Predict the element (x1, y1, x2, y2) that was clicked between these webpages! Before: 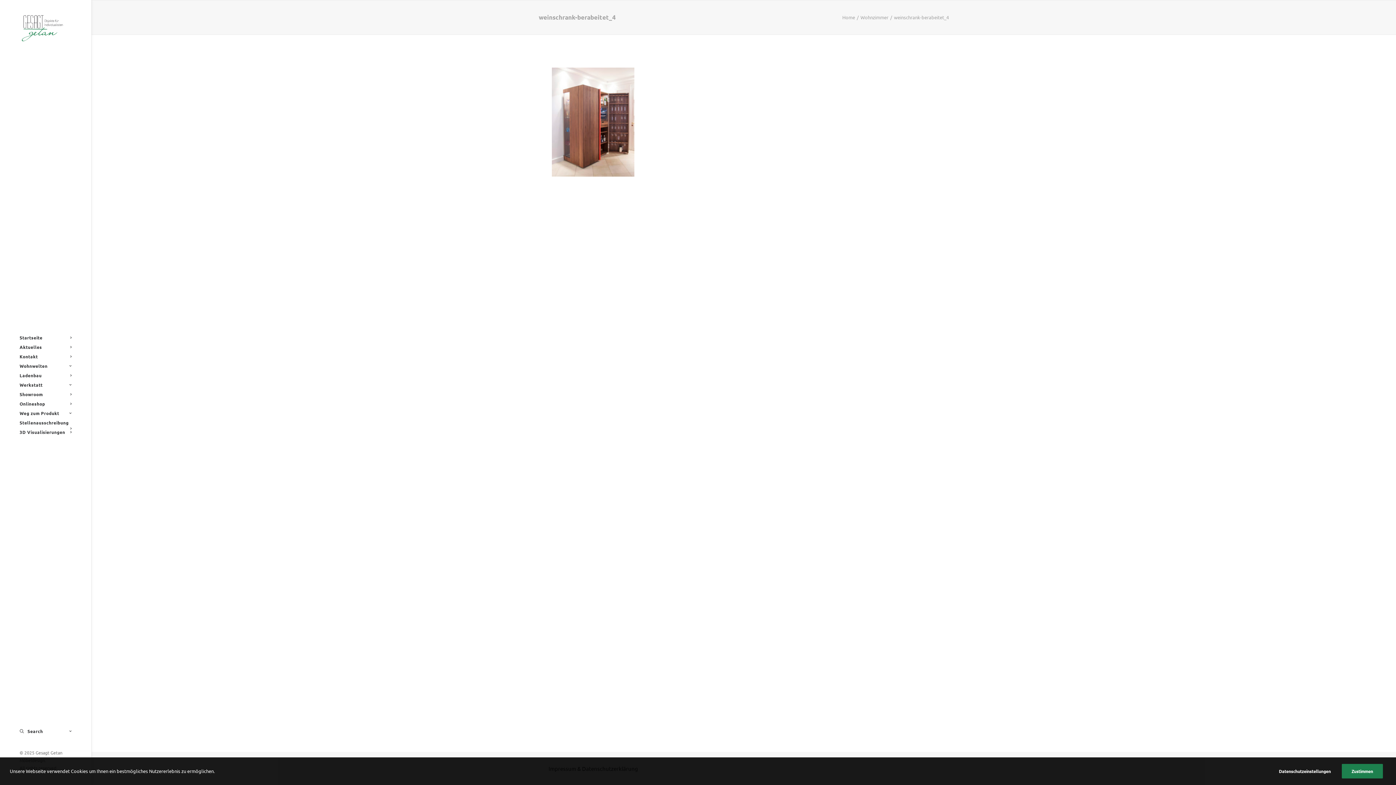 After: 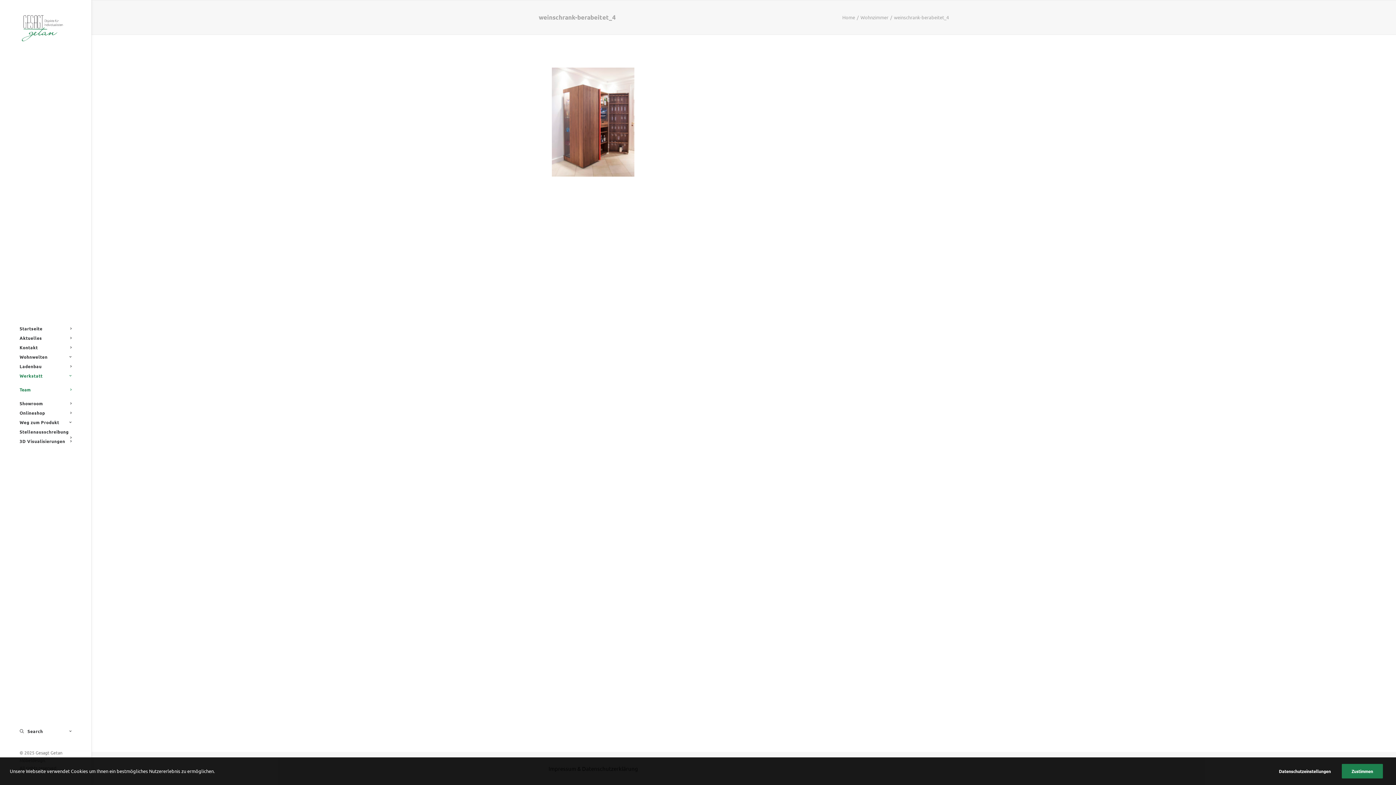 Action: bbox: (0, 380, 91, 389) label: Werkstatt